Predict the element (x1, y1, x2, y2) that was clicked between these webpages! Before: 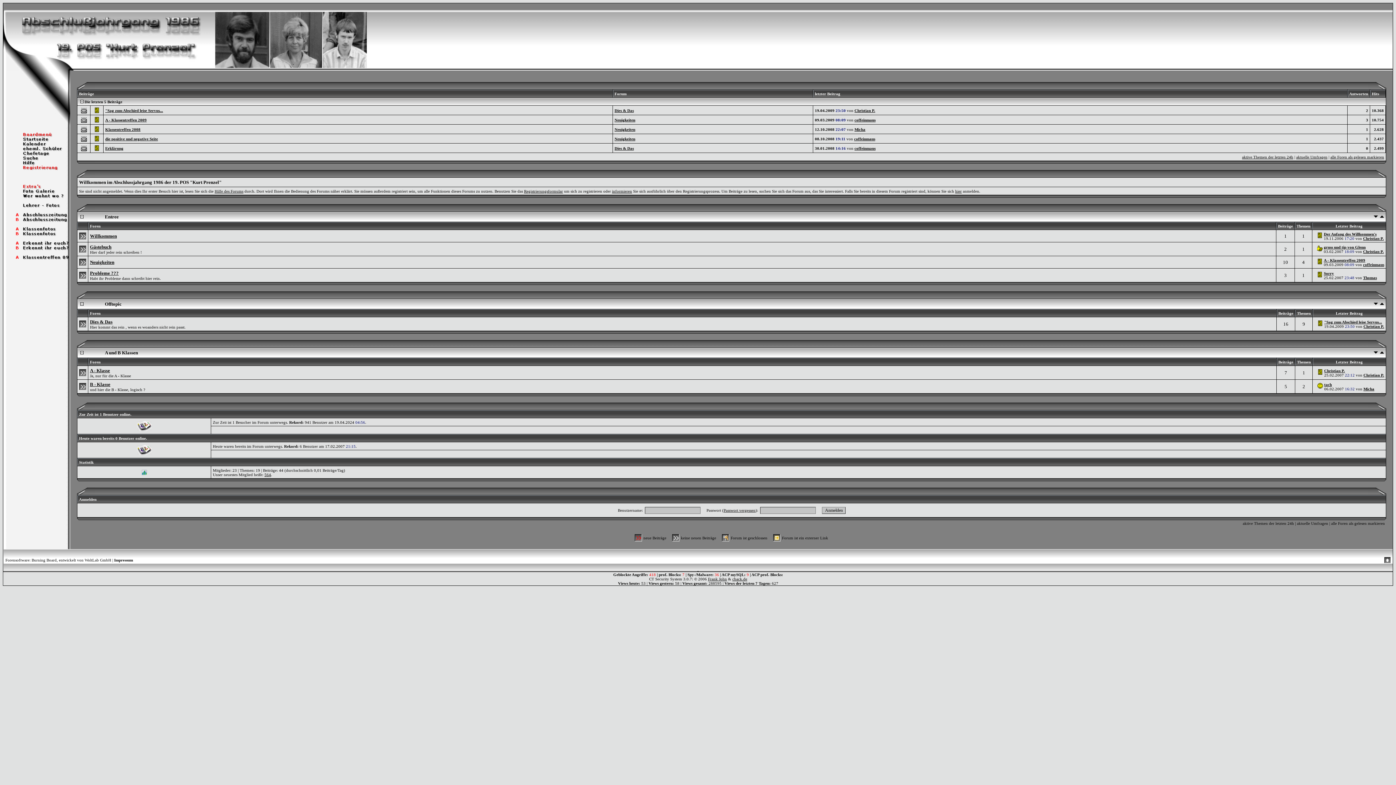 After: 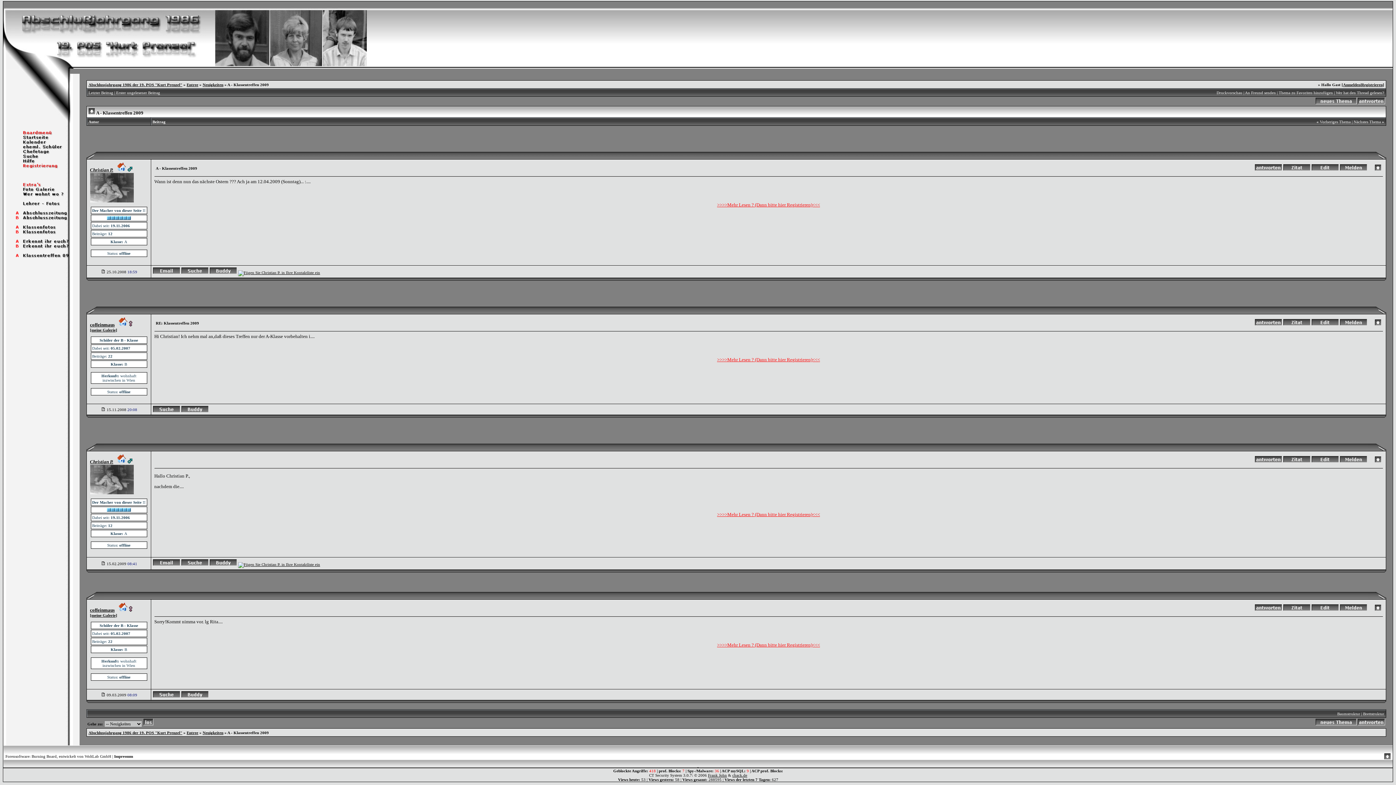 Action: label: A - Klassentreffen 2009 bbox: (1324, 258, 1365, 262)